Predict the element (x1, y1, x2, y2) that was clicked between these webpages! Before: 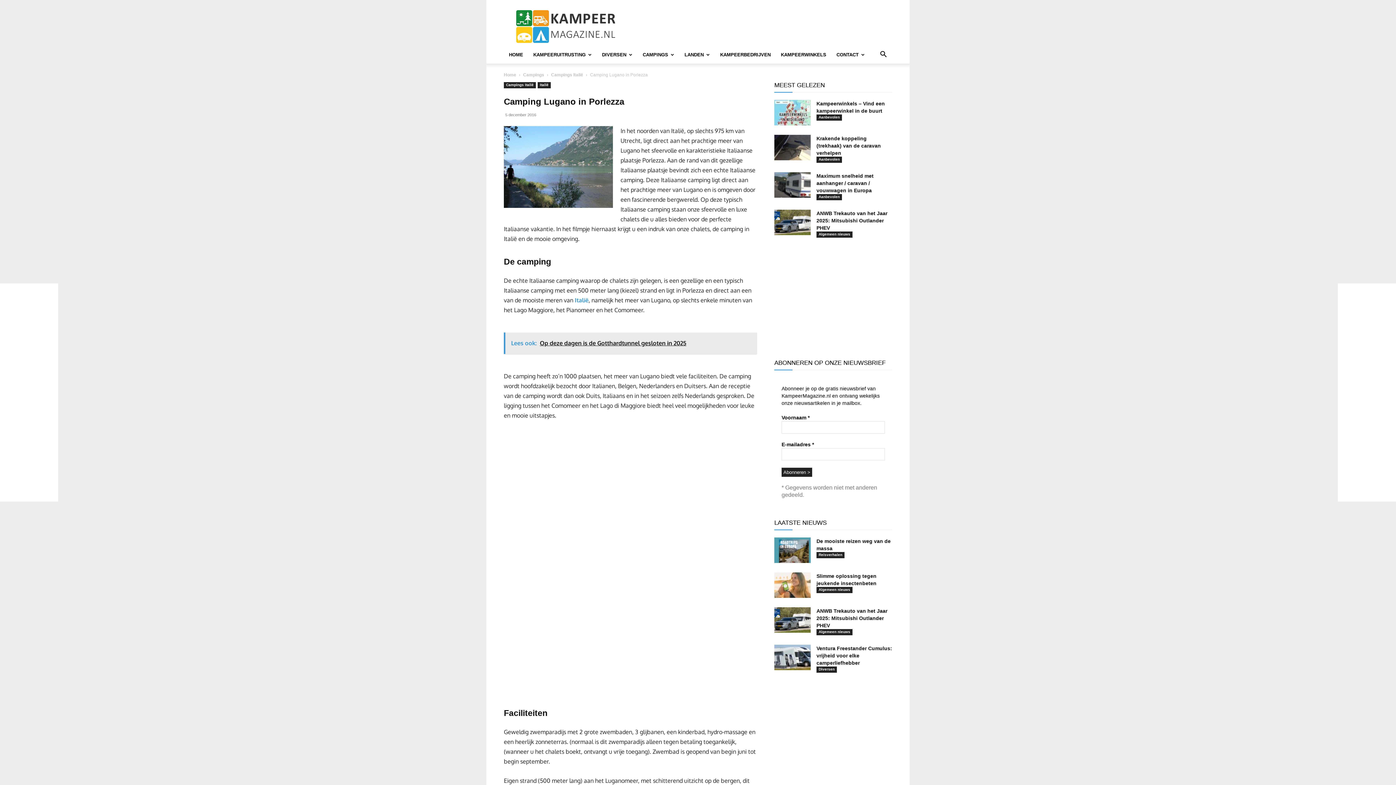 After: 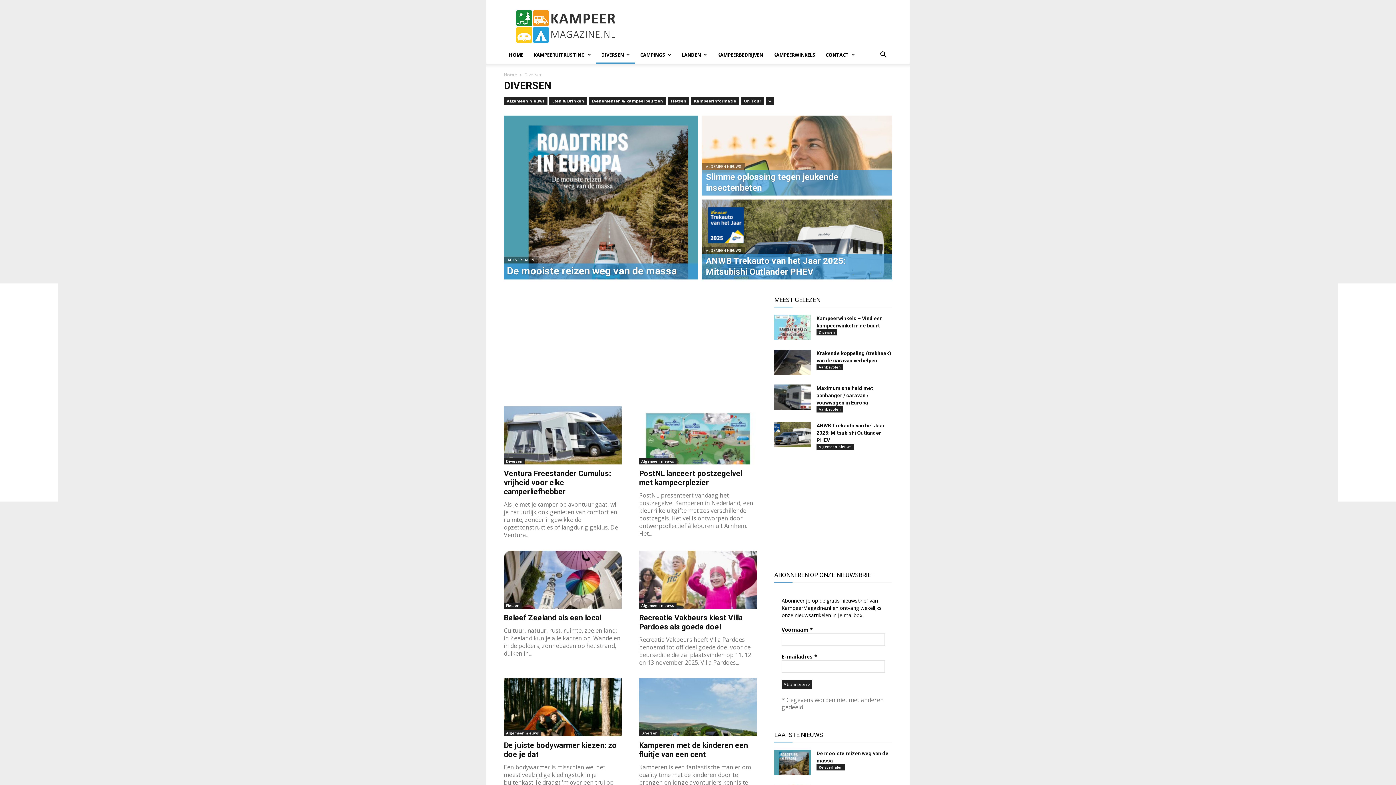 Action: bbox: (816, 666, 837, 673) label: Diversen